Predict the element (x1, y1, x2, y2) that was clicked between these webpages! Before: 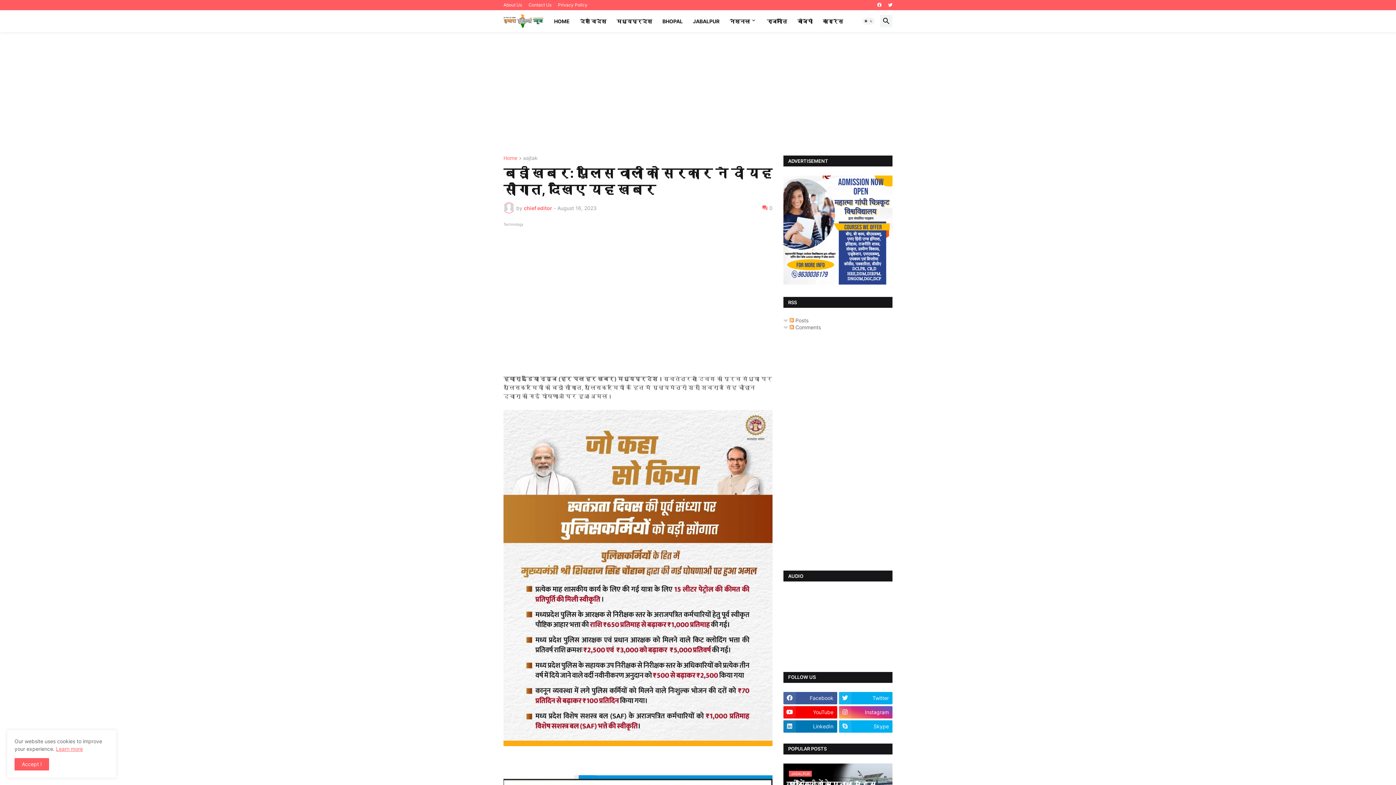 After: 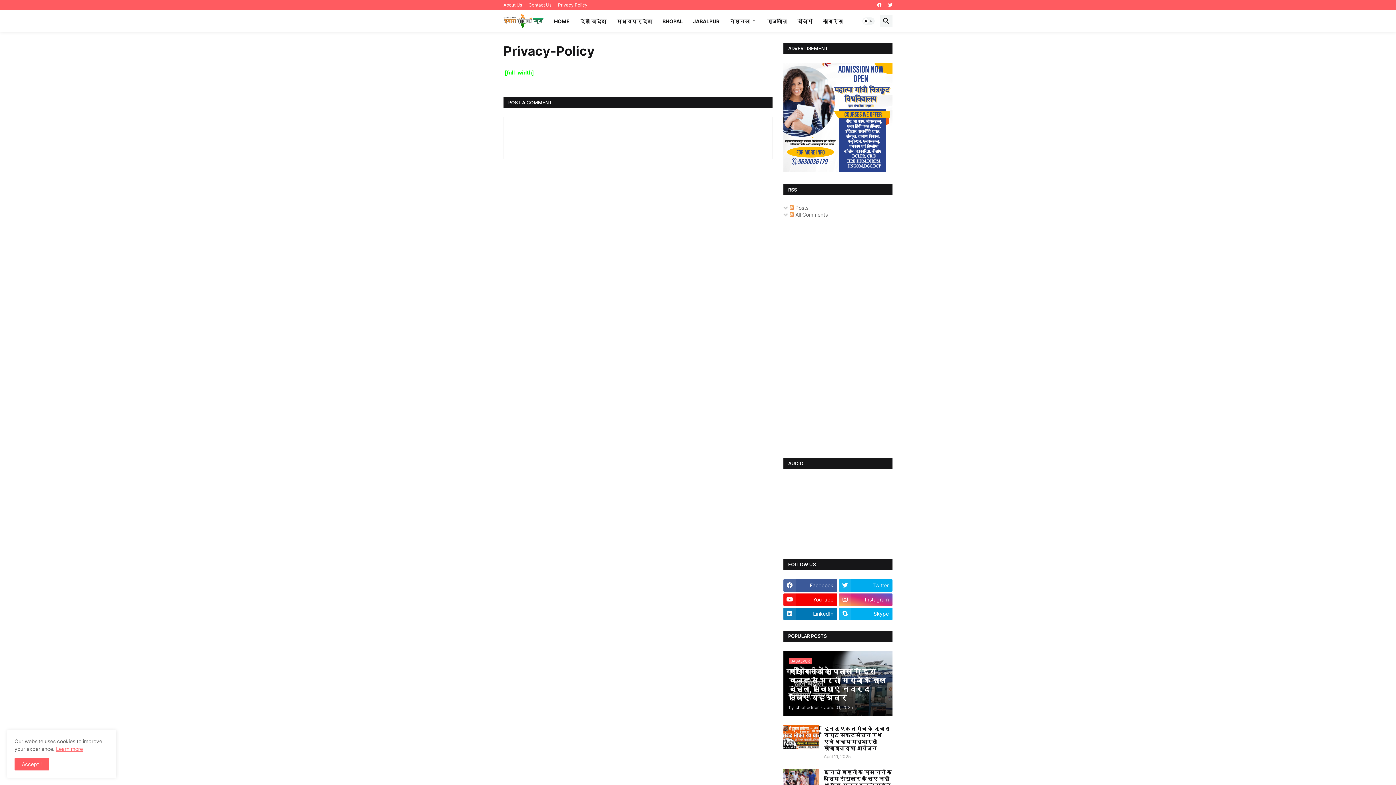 Action: bbox: (558, 0, 587, 10) label: Privacy Policy